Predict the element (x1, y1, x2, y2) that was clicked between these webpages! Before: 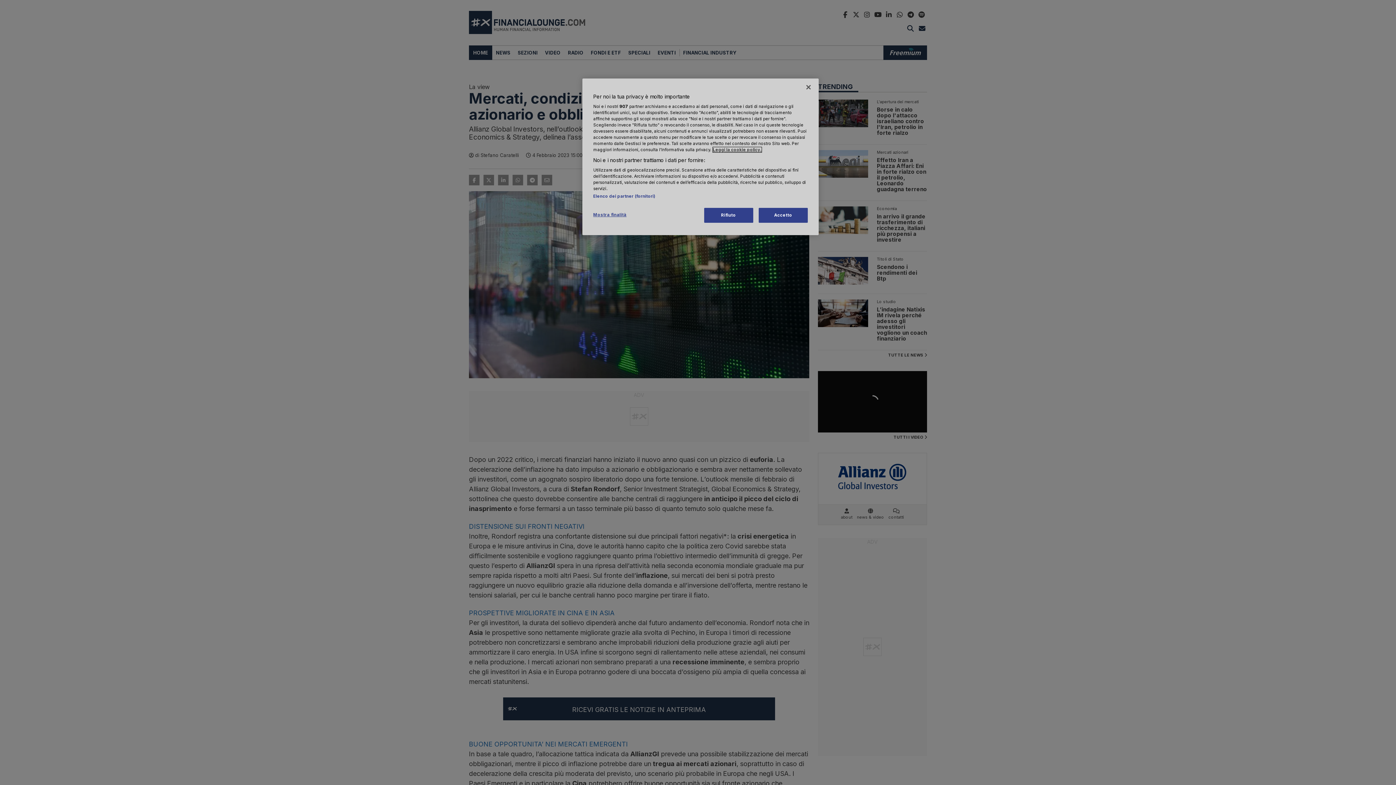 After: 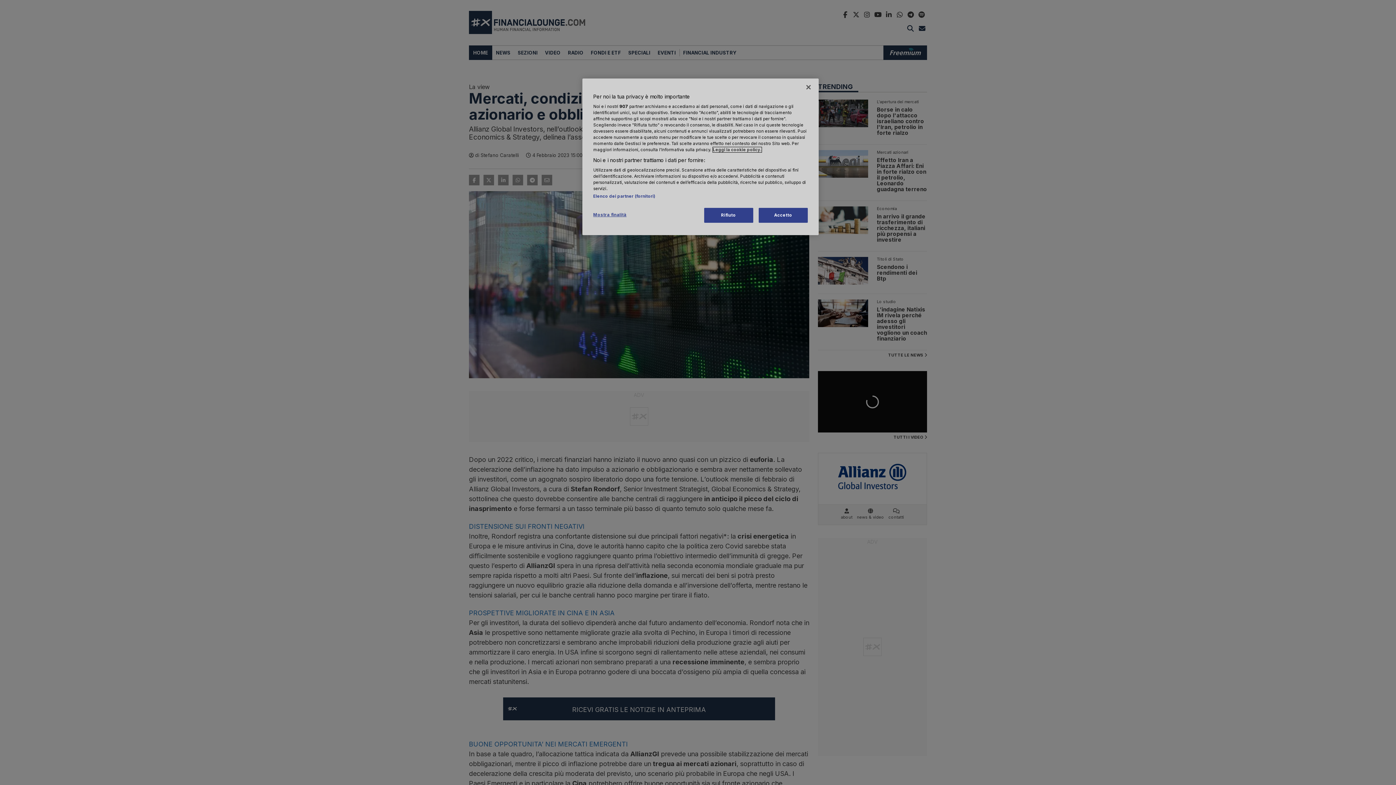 Action: label: Maggiori informazioni sulla tua privacy, apre in una nuova scheda bbox: (713, 147, 761, 152)